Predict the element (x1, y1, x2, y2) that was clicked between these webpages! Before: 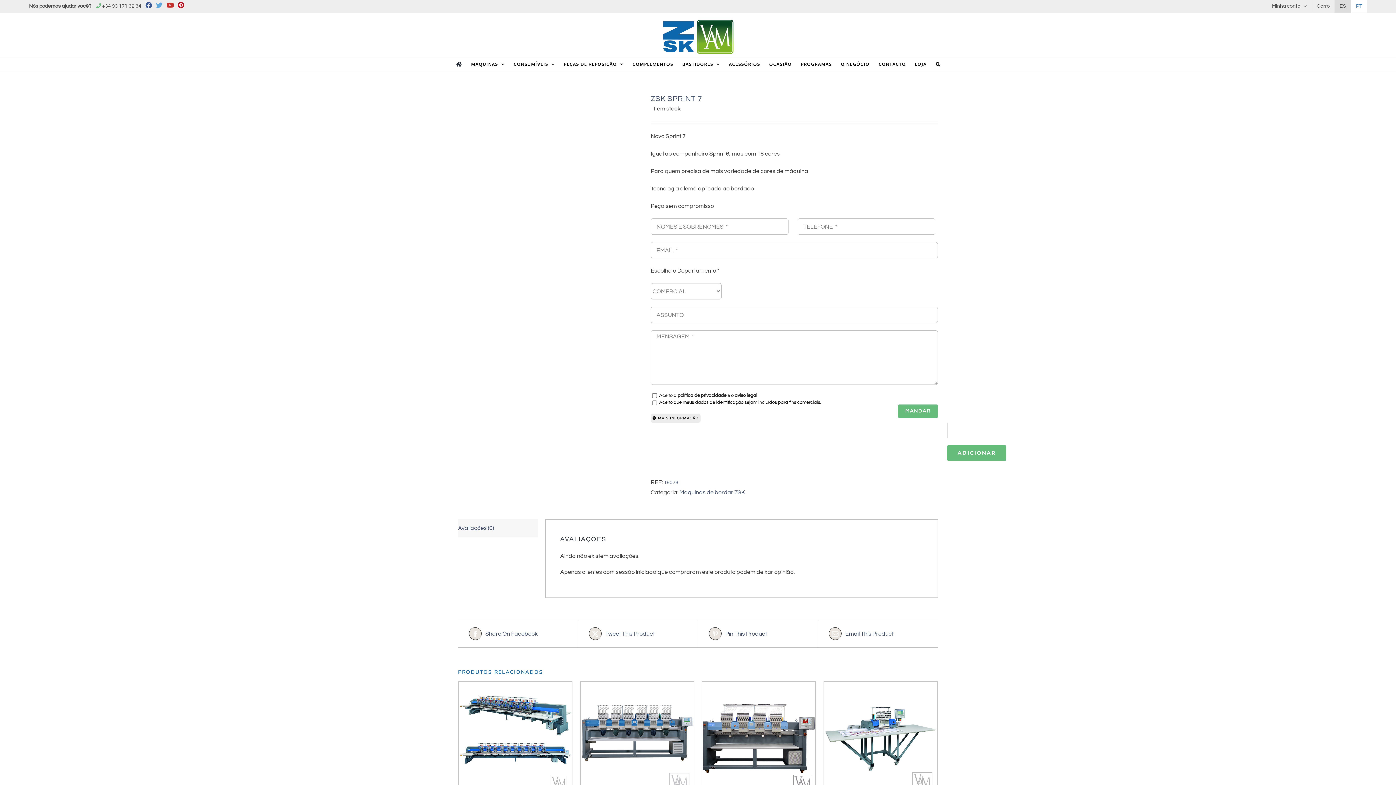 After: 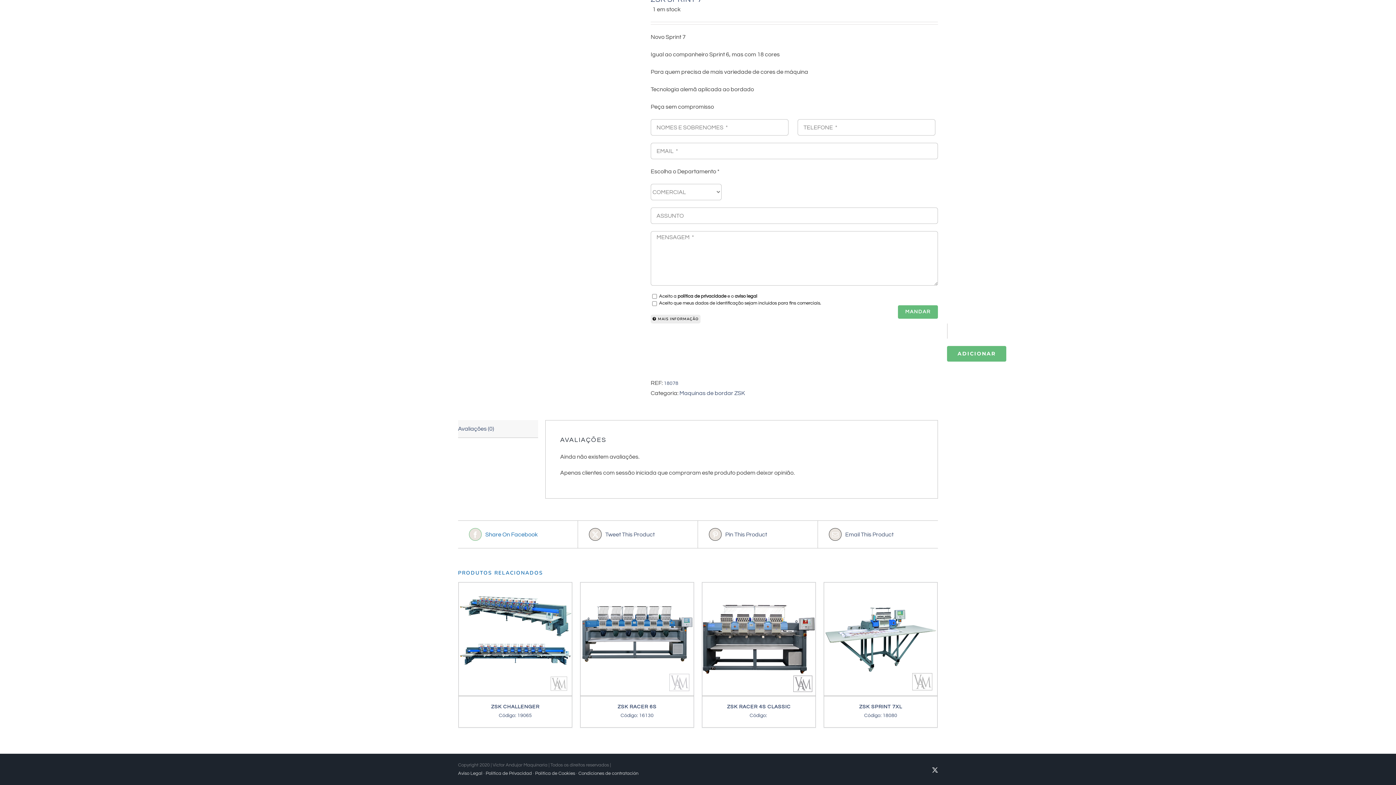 Action: label: Avaliações (0) bbox: (458, 519, 538, 537)